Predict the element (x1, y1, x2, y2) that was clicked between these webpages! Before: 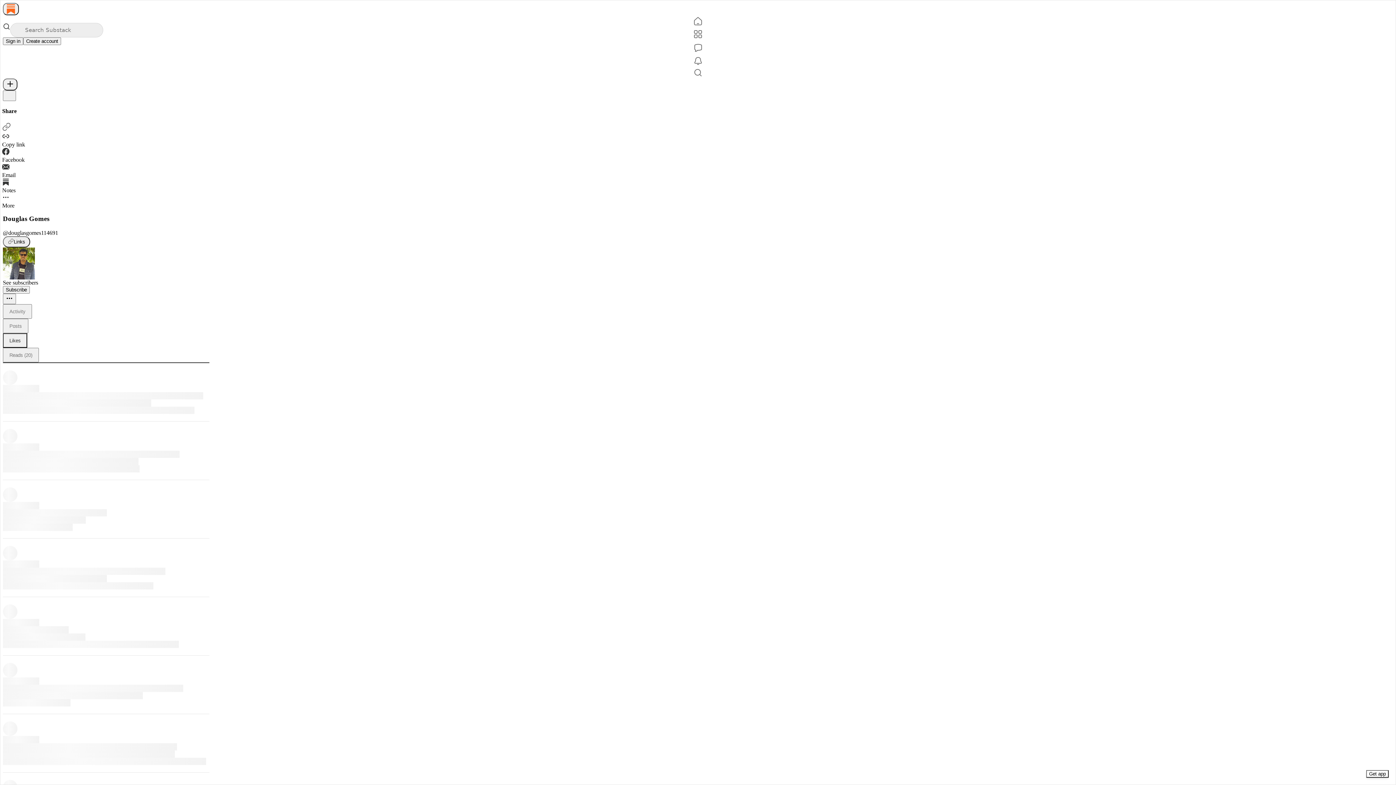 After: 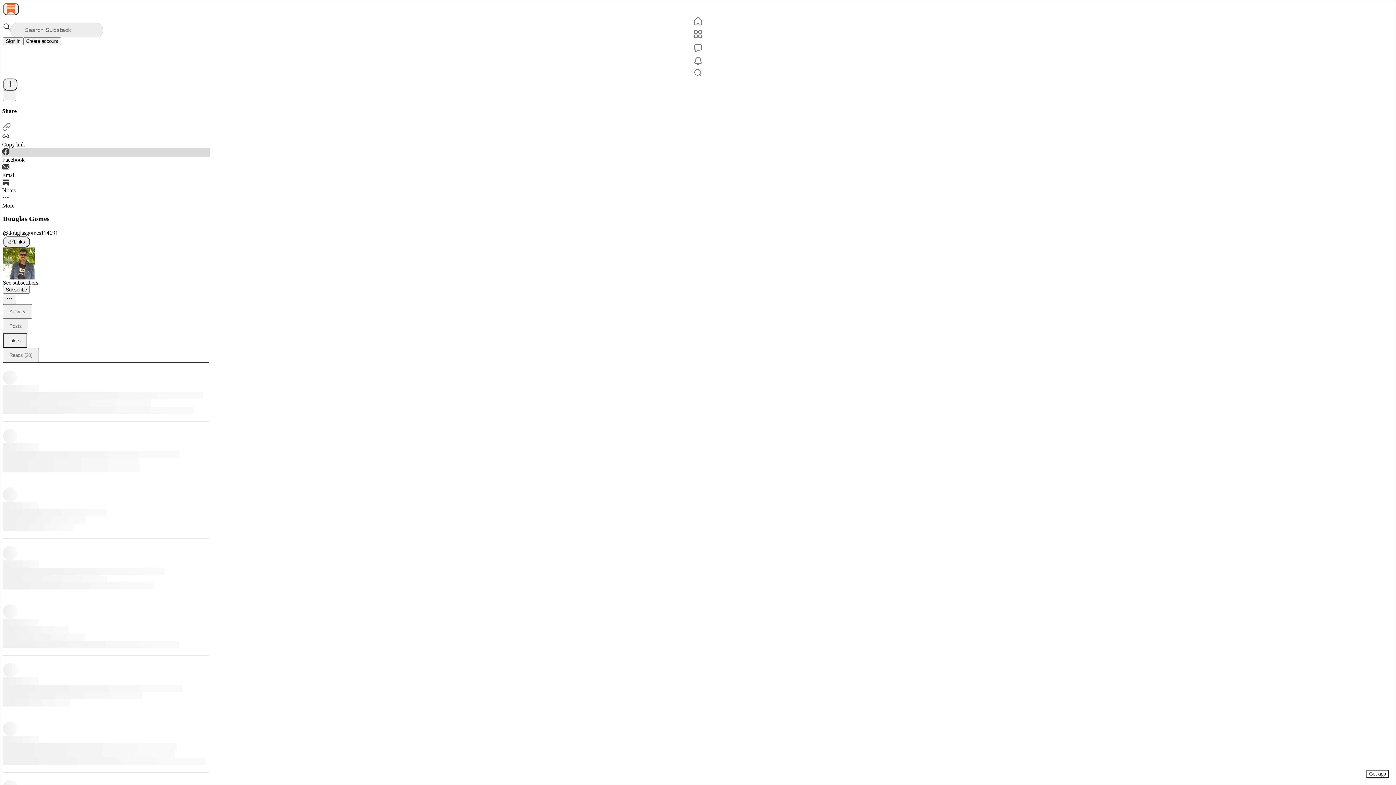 Action: bbox: (2, 147, 210, 163) label: Facebook